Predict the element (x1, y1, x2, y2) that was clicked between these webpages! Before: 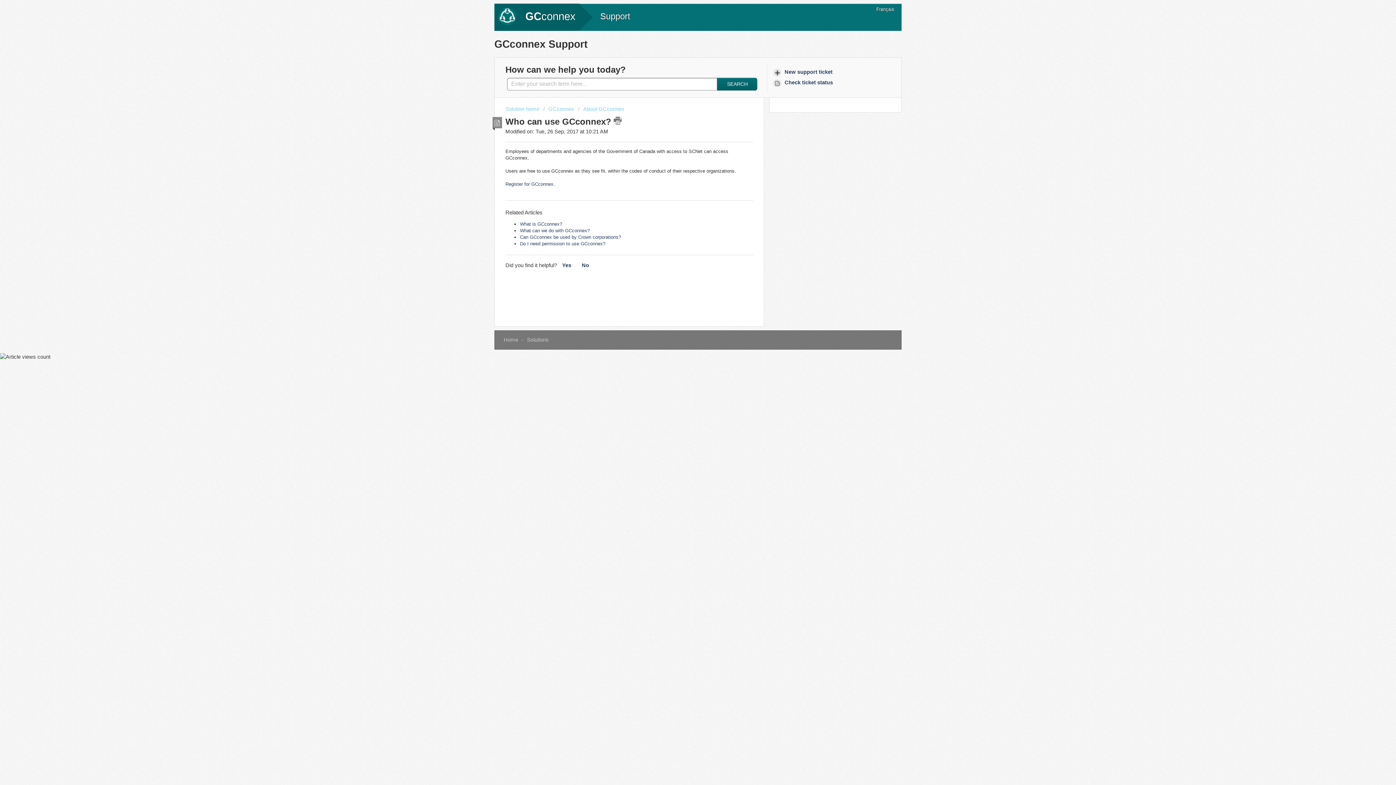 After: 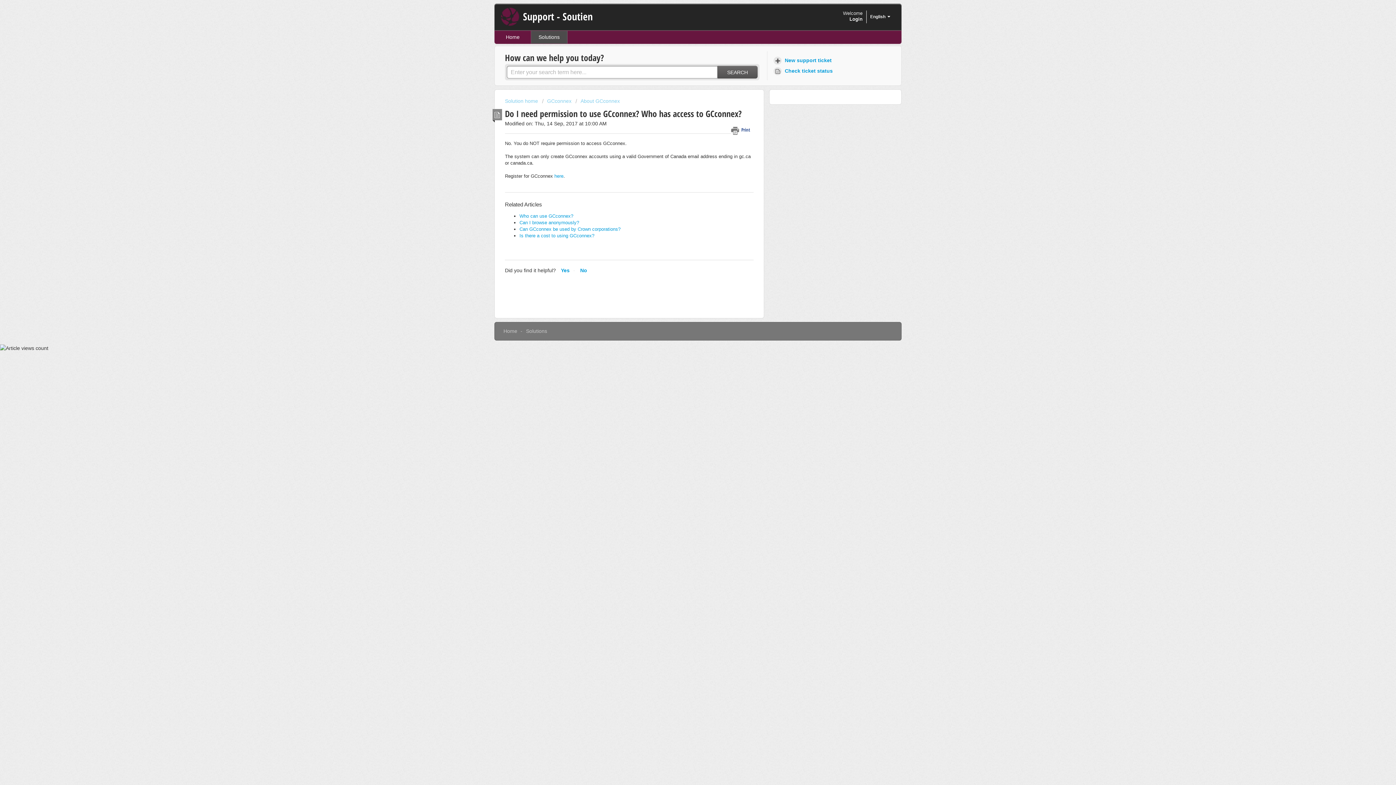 Action: bbox: (520, 241, 605, 246) label: Do I need permission to use GCconnex?